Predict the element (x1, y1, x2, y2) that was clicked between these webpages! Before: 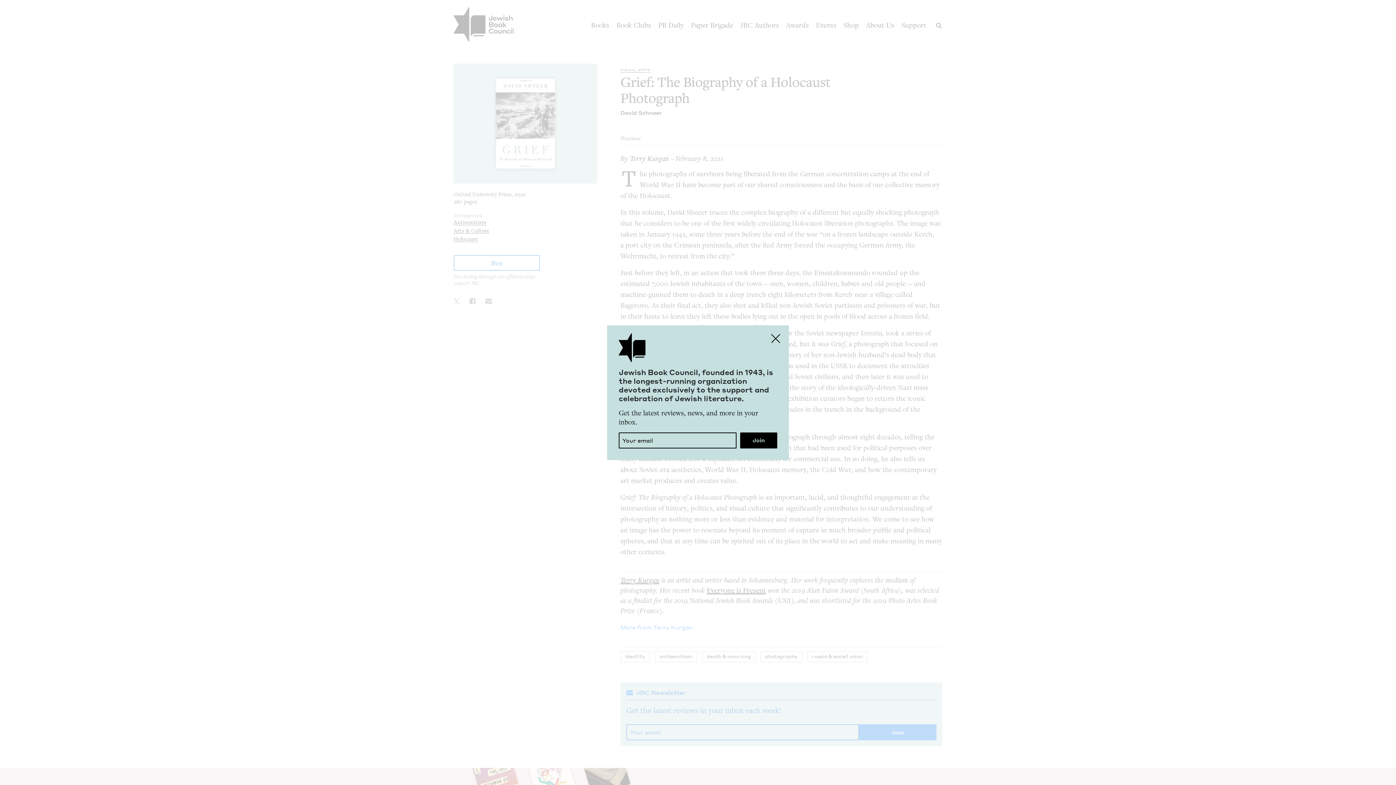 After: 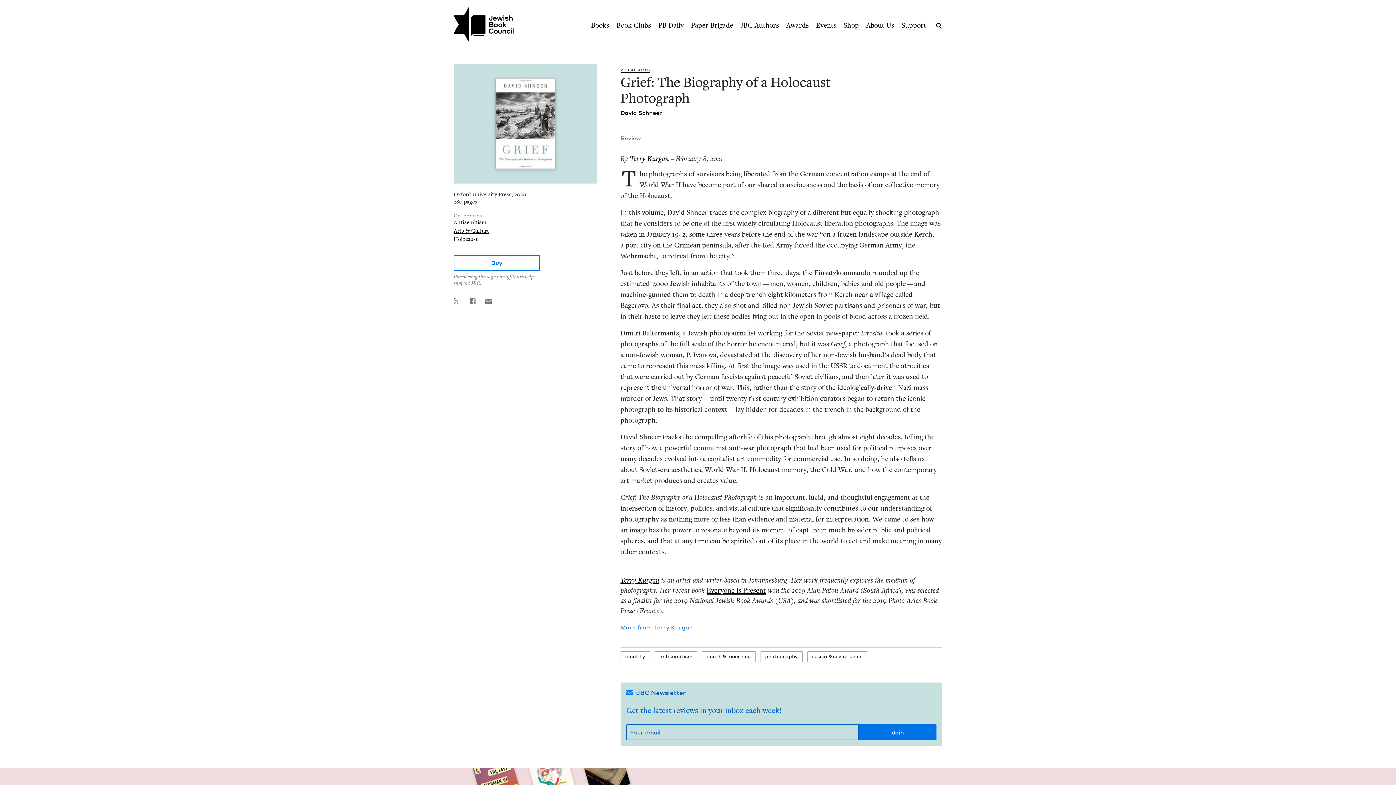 Action: bbox: (767, 329, 784, 347) label: Close